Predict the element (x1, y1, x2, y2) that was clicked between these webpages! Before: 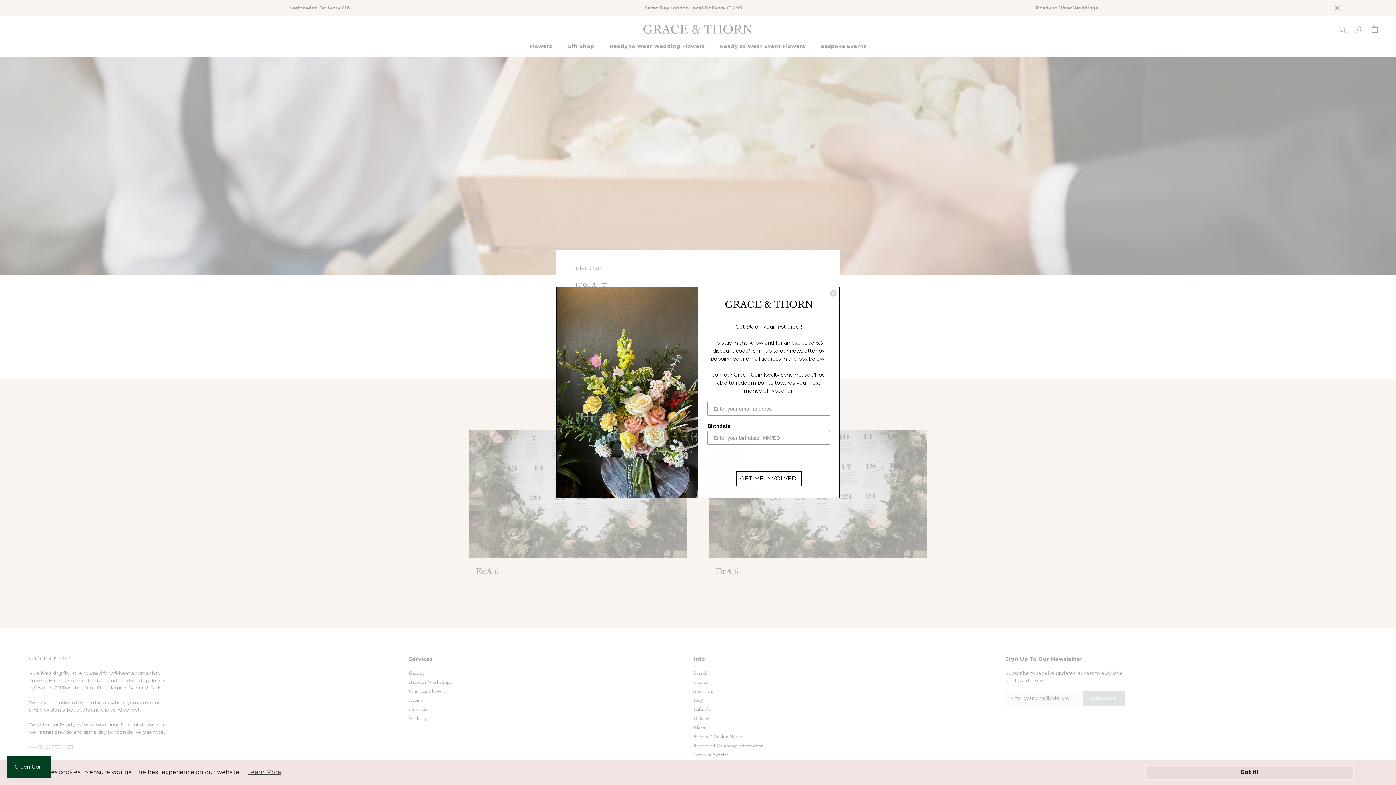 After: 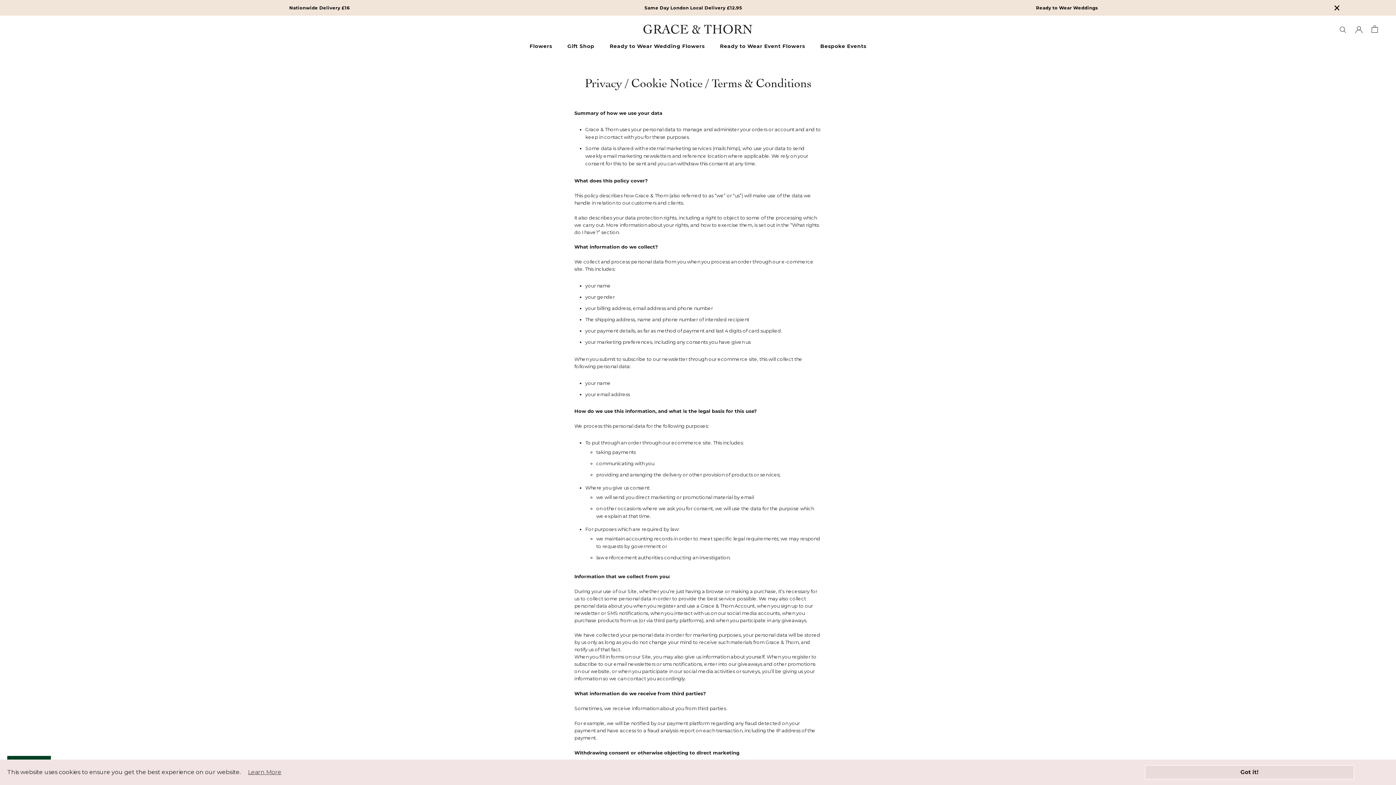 Action: bbox: (240, 769, 281, 776) label: Learn More